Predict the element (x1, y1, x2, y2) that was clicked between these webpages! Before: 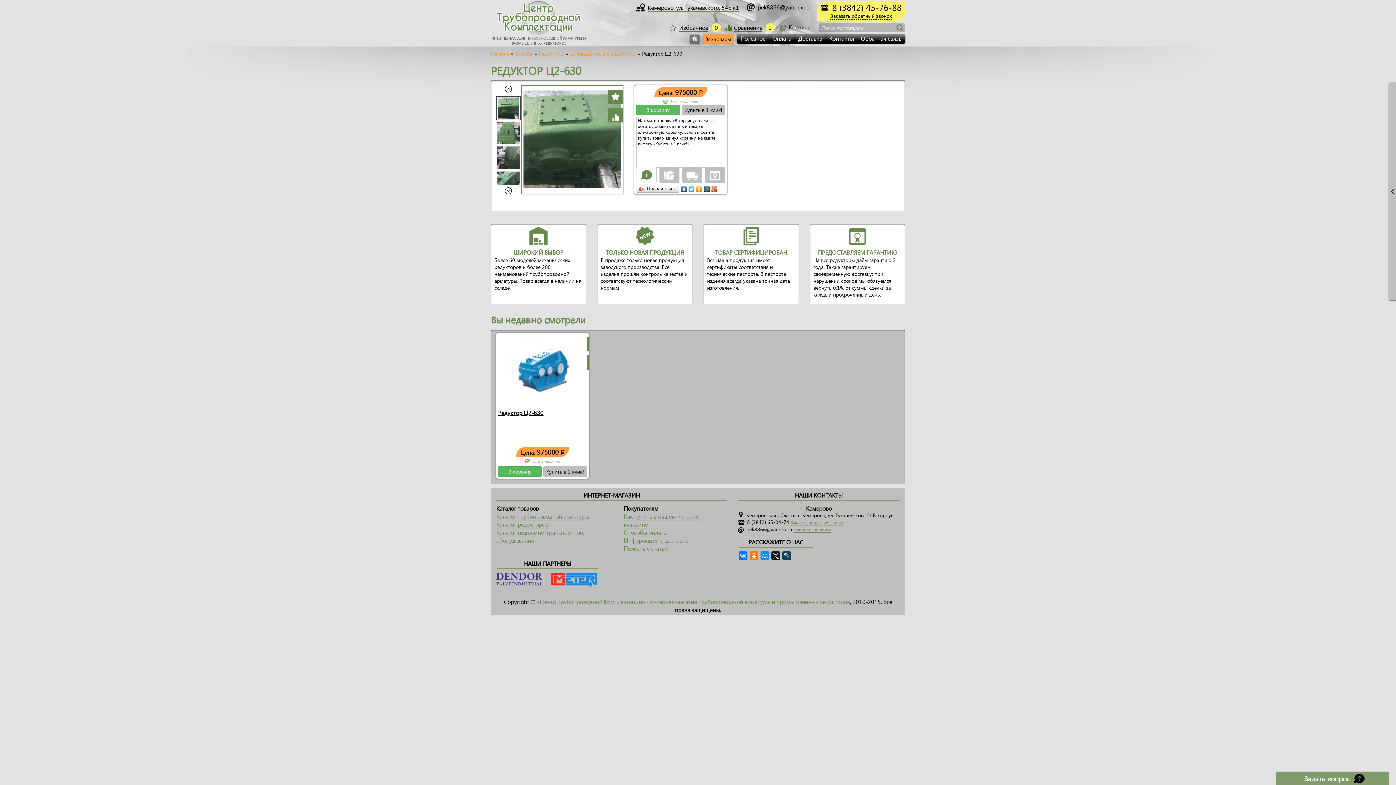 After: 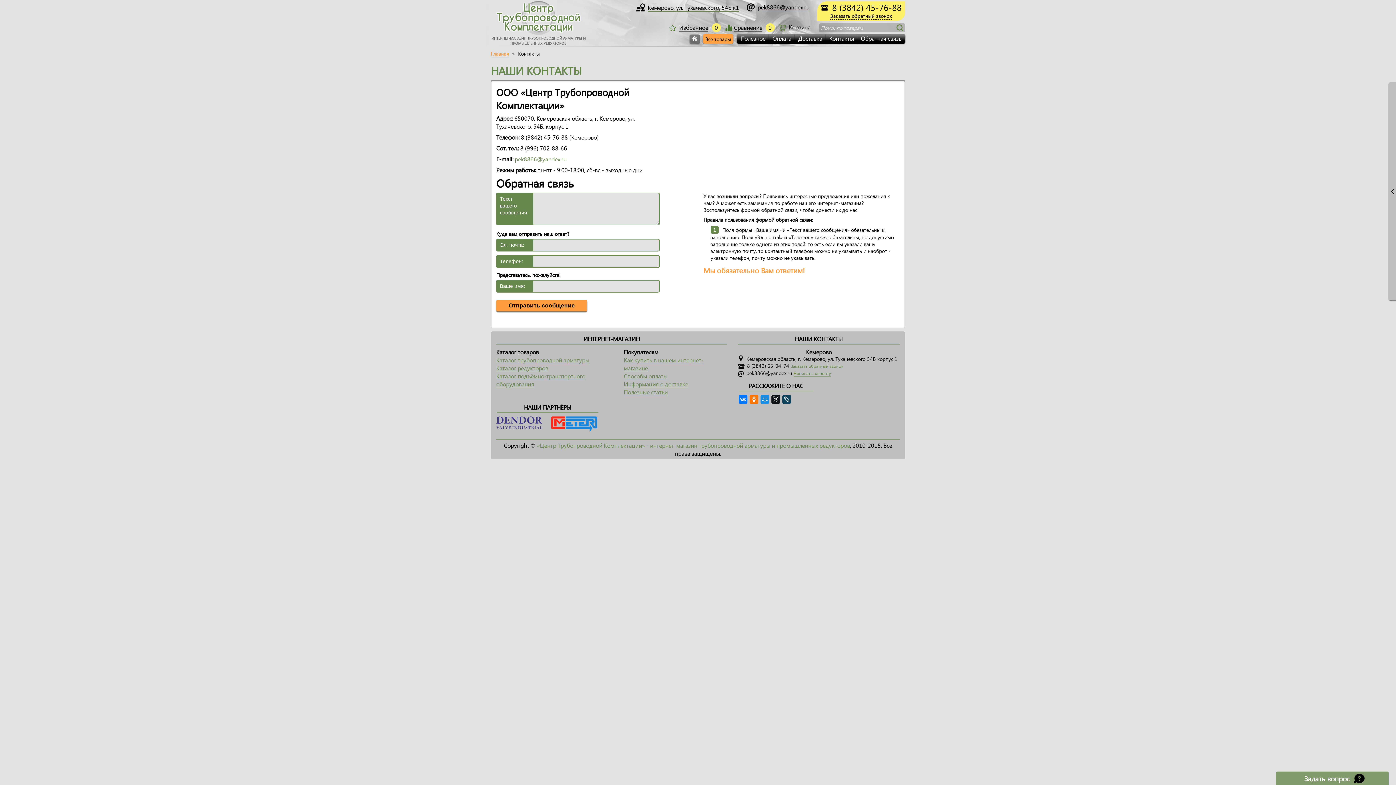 Action: bbox: (825, 34, 857, 43) label: Контакты